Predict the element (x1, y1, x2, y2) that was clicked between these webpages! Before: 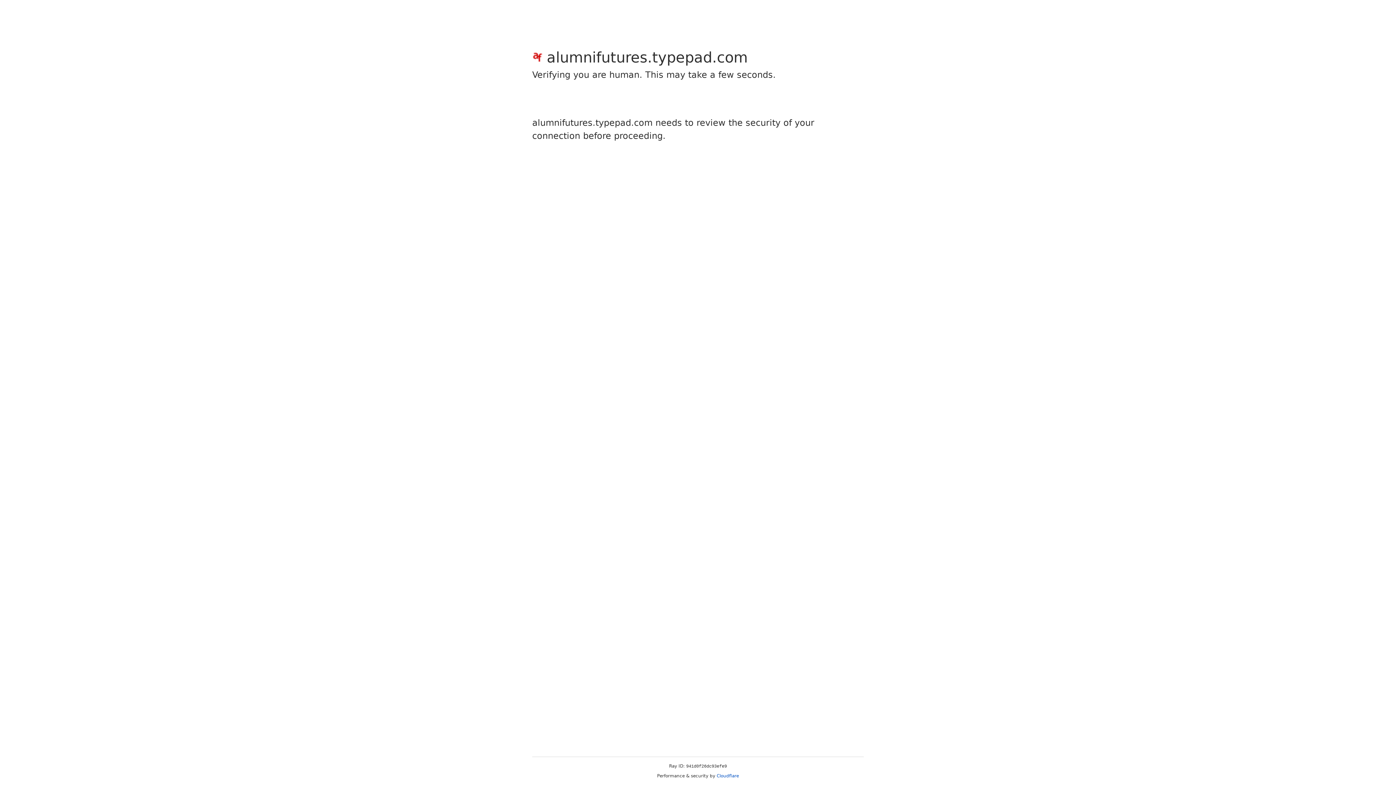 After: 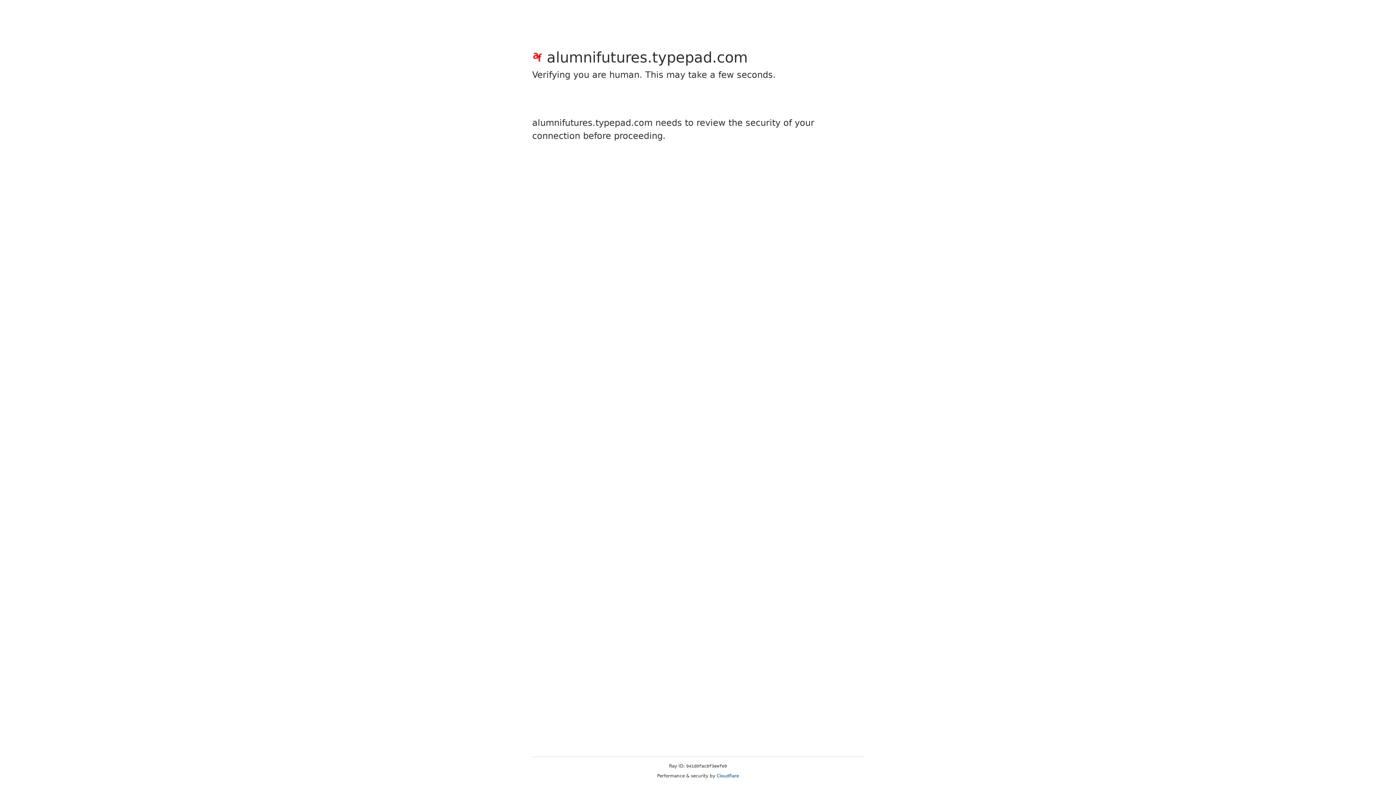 Action: bbox: (716, 773, 739, 778) label: Cloudflare